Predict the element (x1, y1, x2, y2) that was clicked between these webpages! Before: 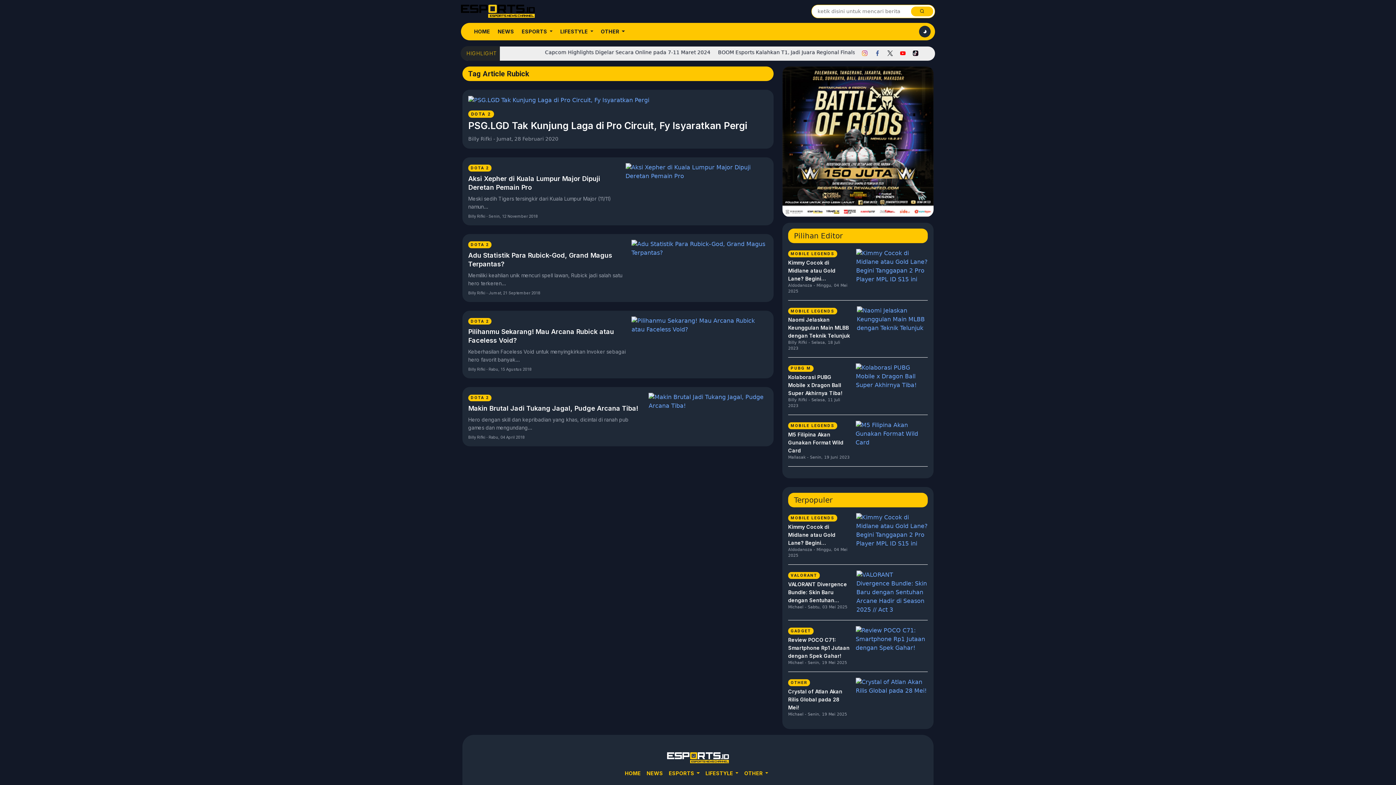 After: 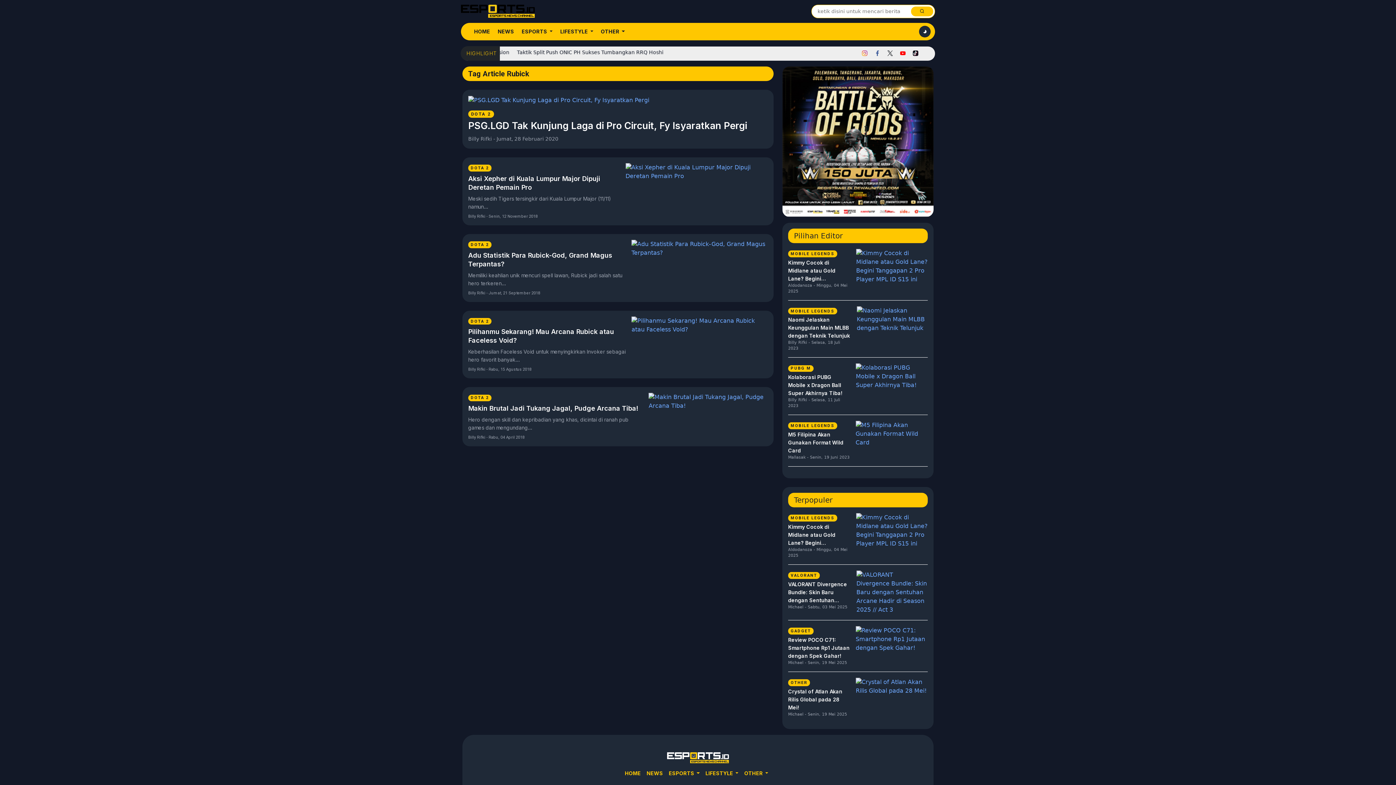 Action: bbox: (898, 48, 907, 57)